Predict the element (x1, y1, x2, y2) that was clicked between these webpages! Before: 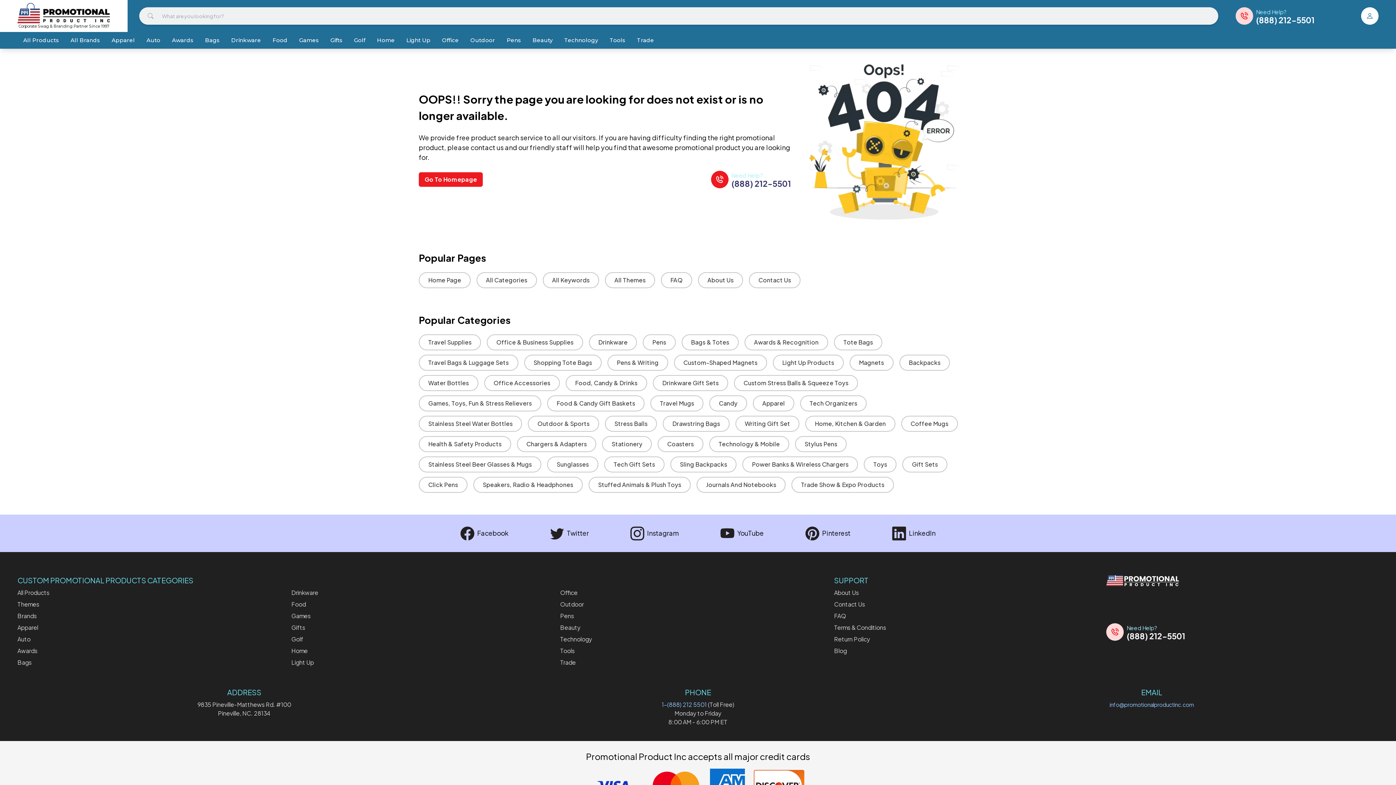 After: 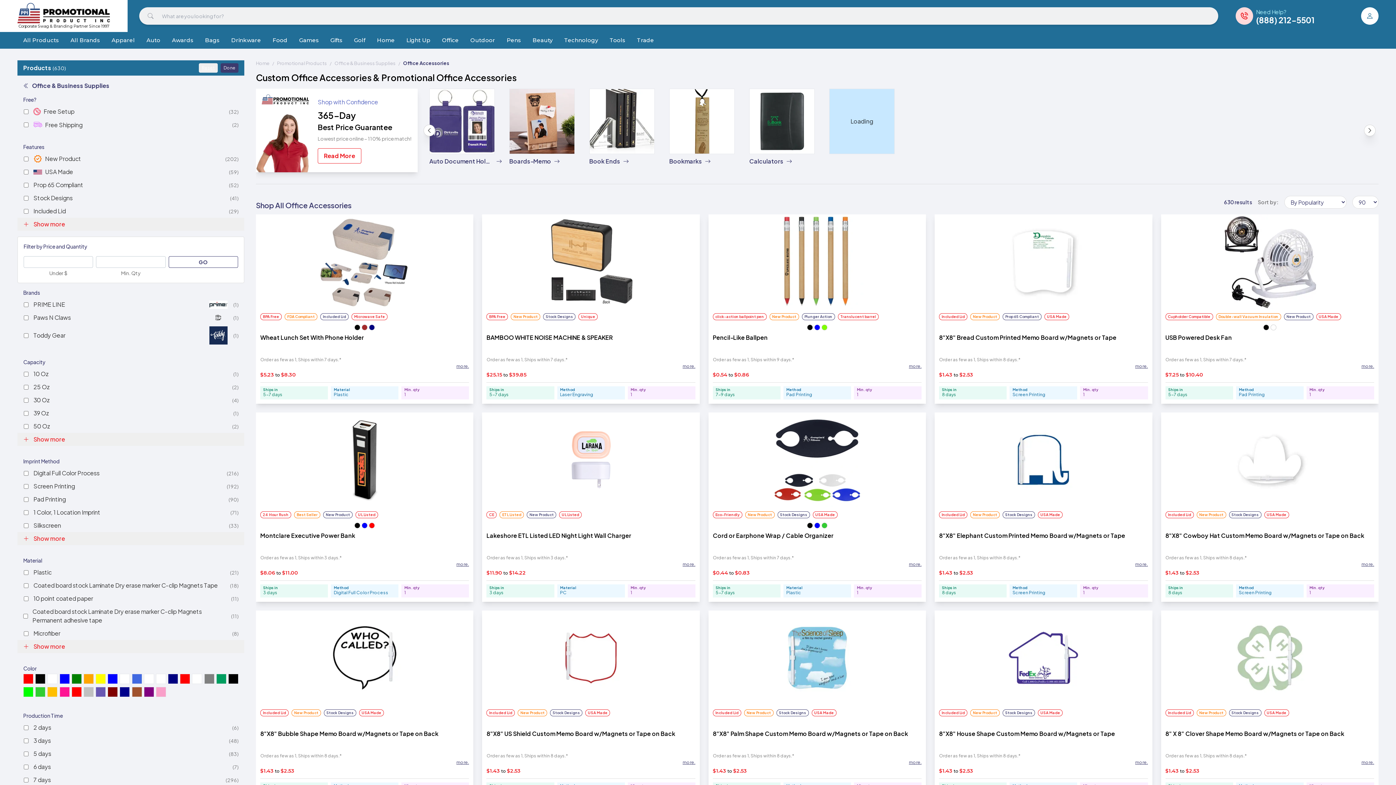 Action: label: Office Accessories bbox: (484, 375, 559, 391)